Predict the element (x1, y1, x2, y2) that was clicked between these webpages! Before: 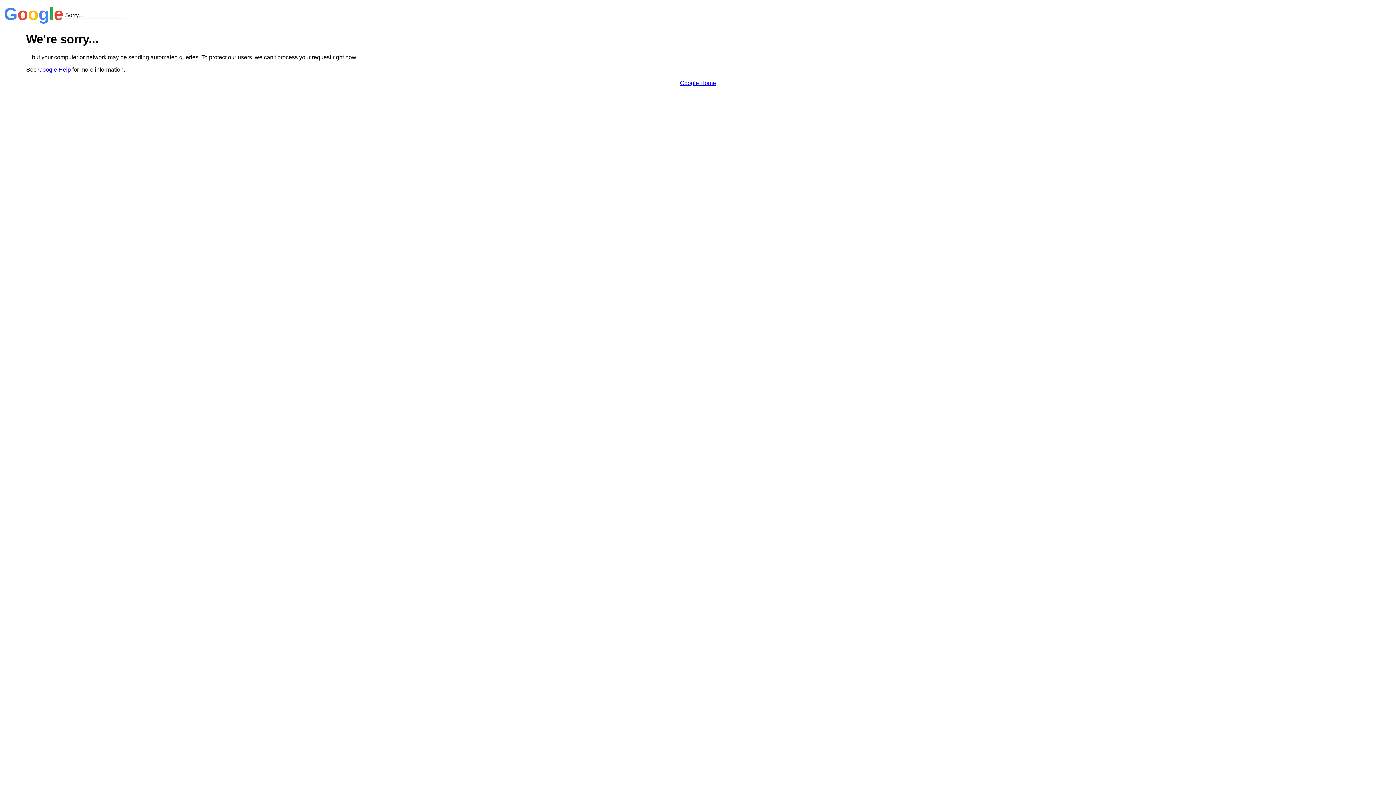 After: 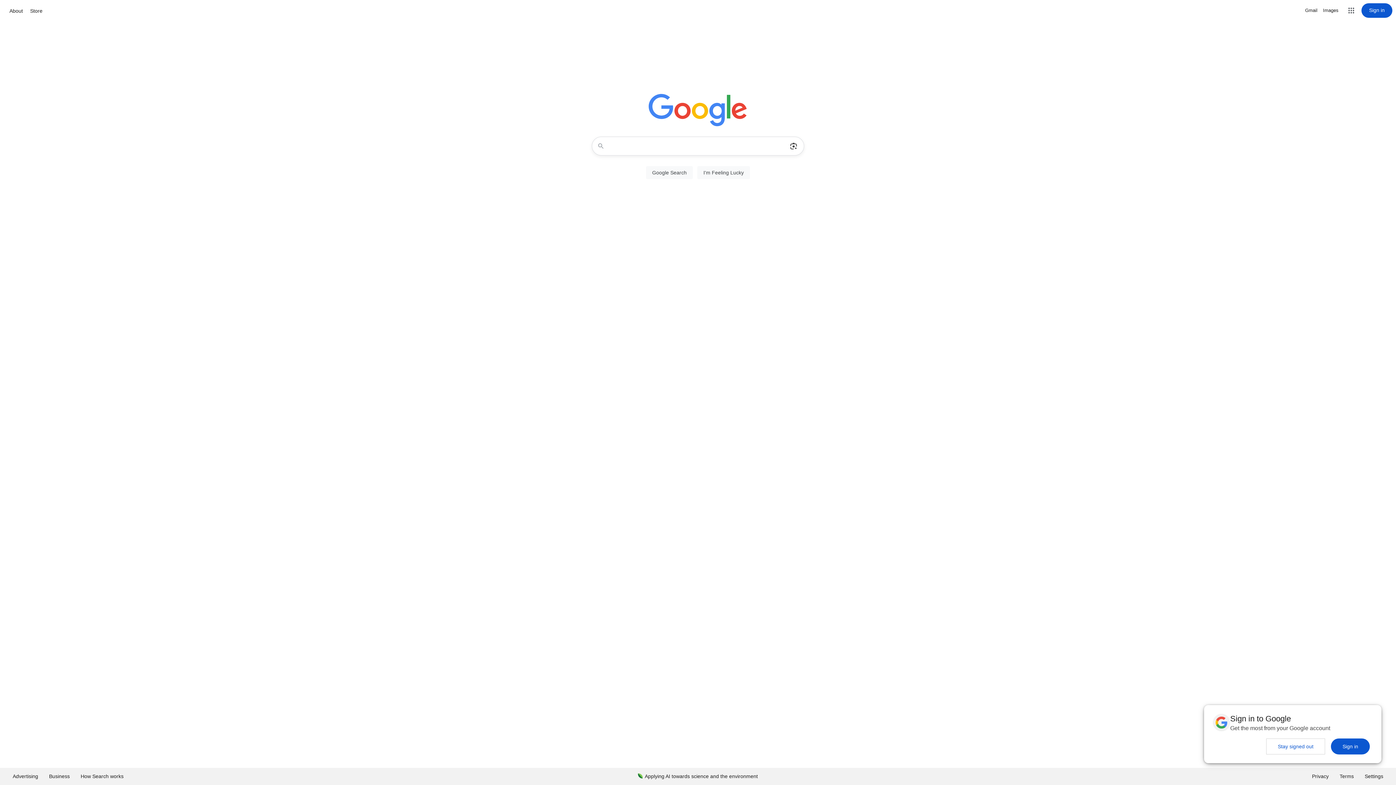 Action: label: Google Home bbox: (680, 79, 716, 86)